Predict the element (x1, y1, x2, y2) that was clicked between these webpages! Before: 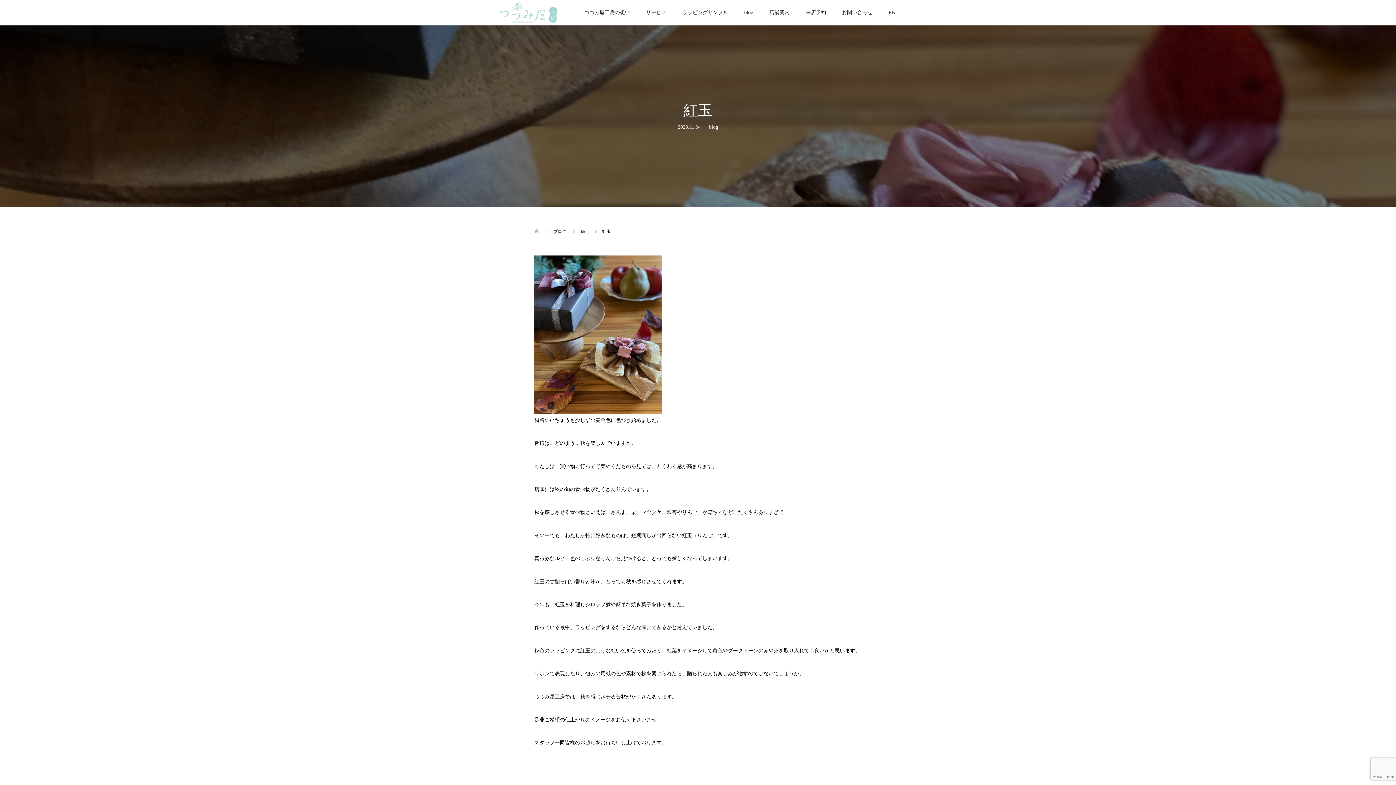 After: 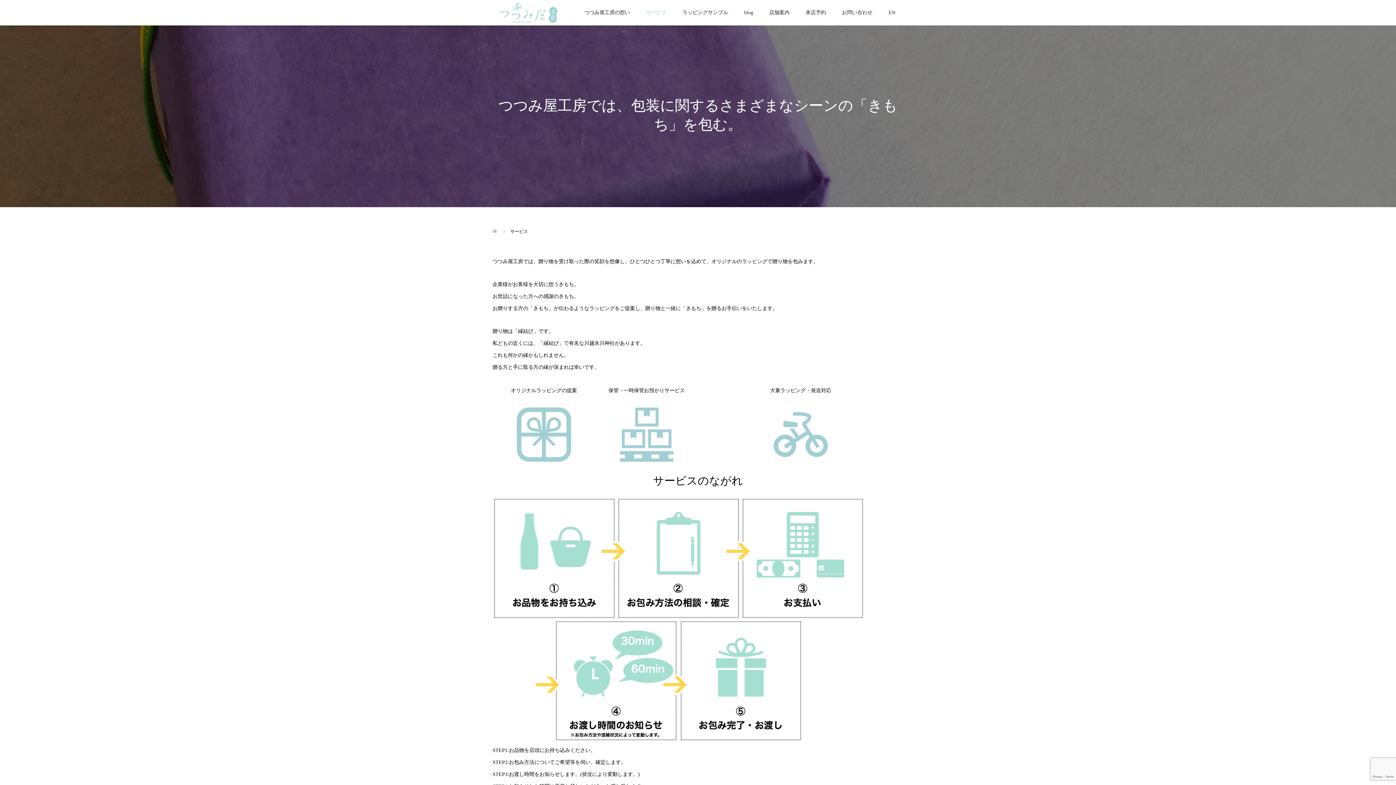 Action: bbox: (638, 0, 674, 25) label: サービス